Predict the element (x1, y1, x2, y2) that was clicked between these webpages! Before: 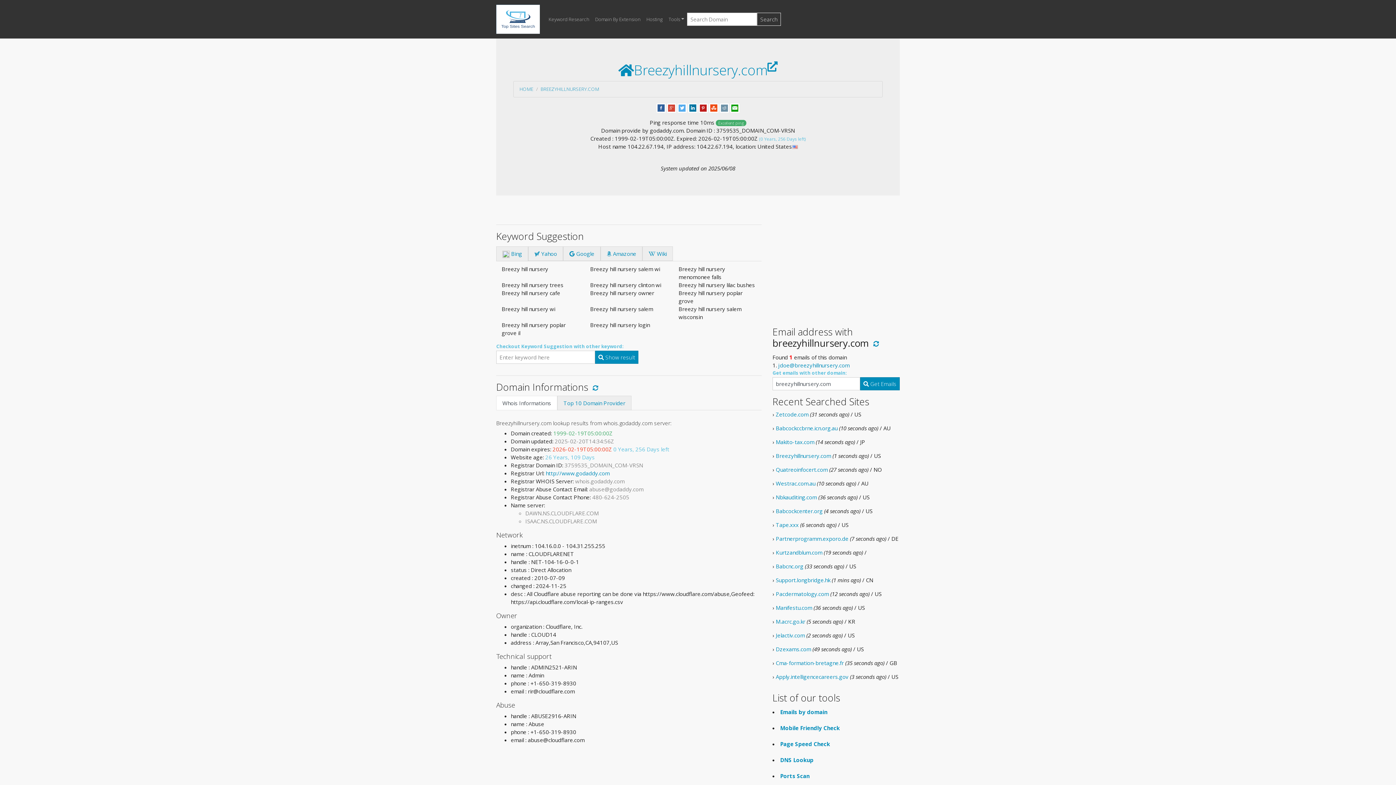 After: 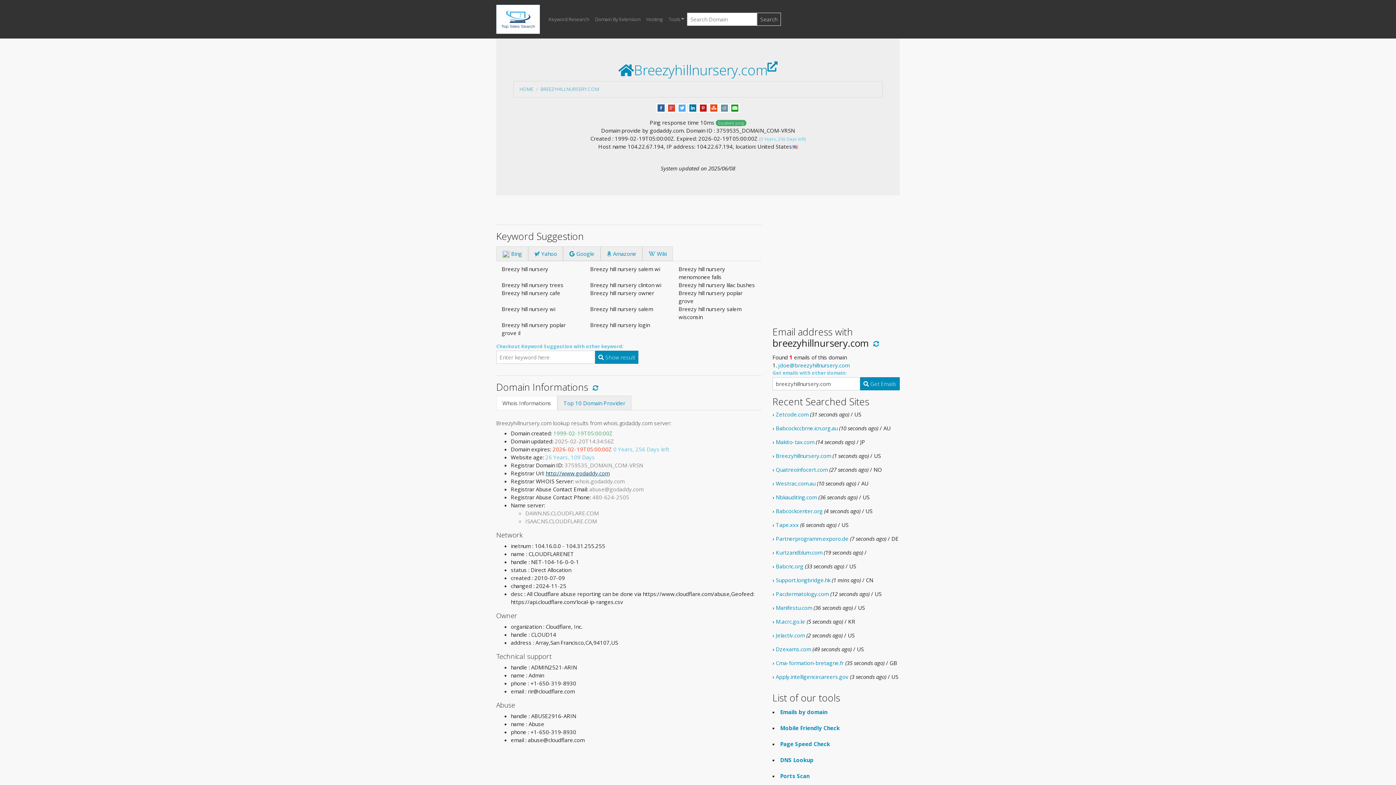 Action: label: http://www.godaddy.com bbox: (545, 469, 609, 477)